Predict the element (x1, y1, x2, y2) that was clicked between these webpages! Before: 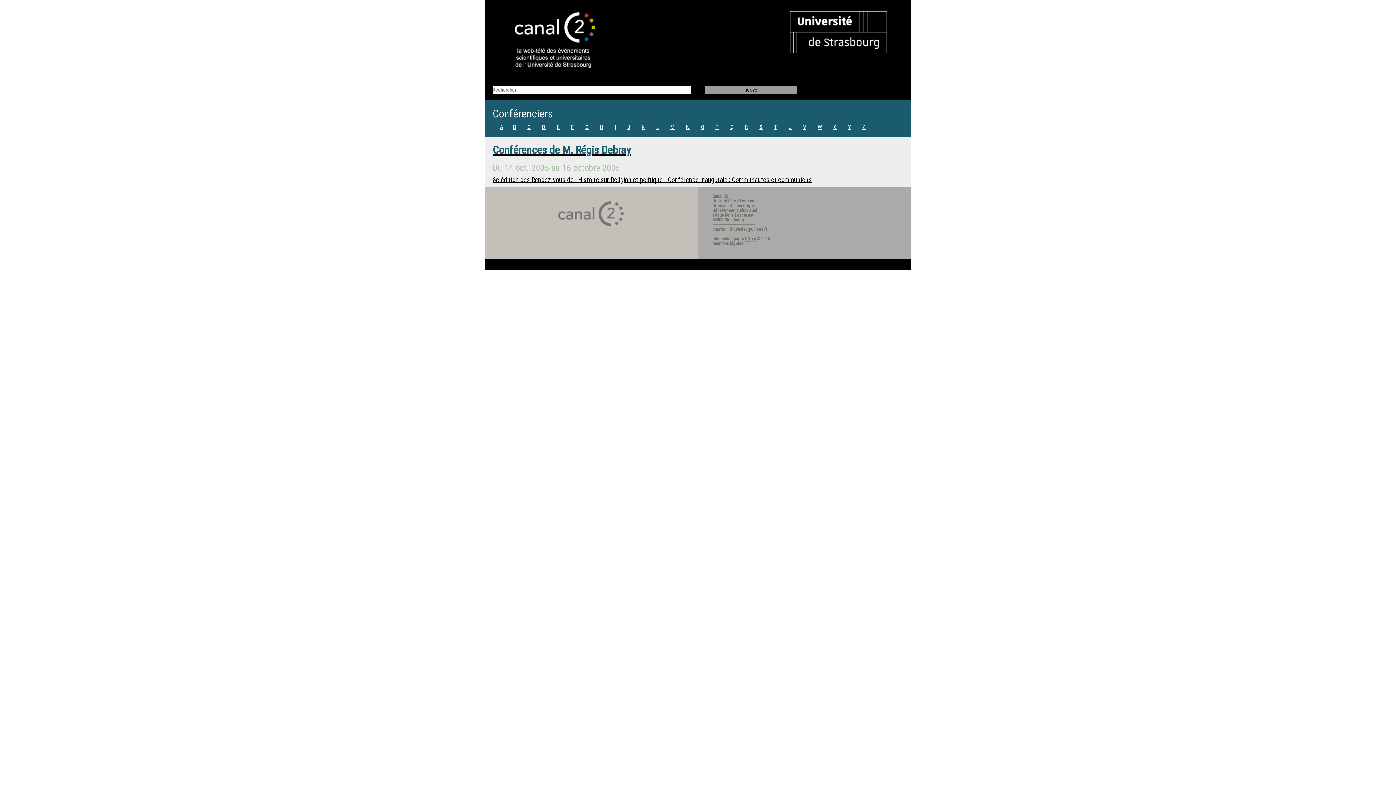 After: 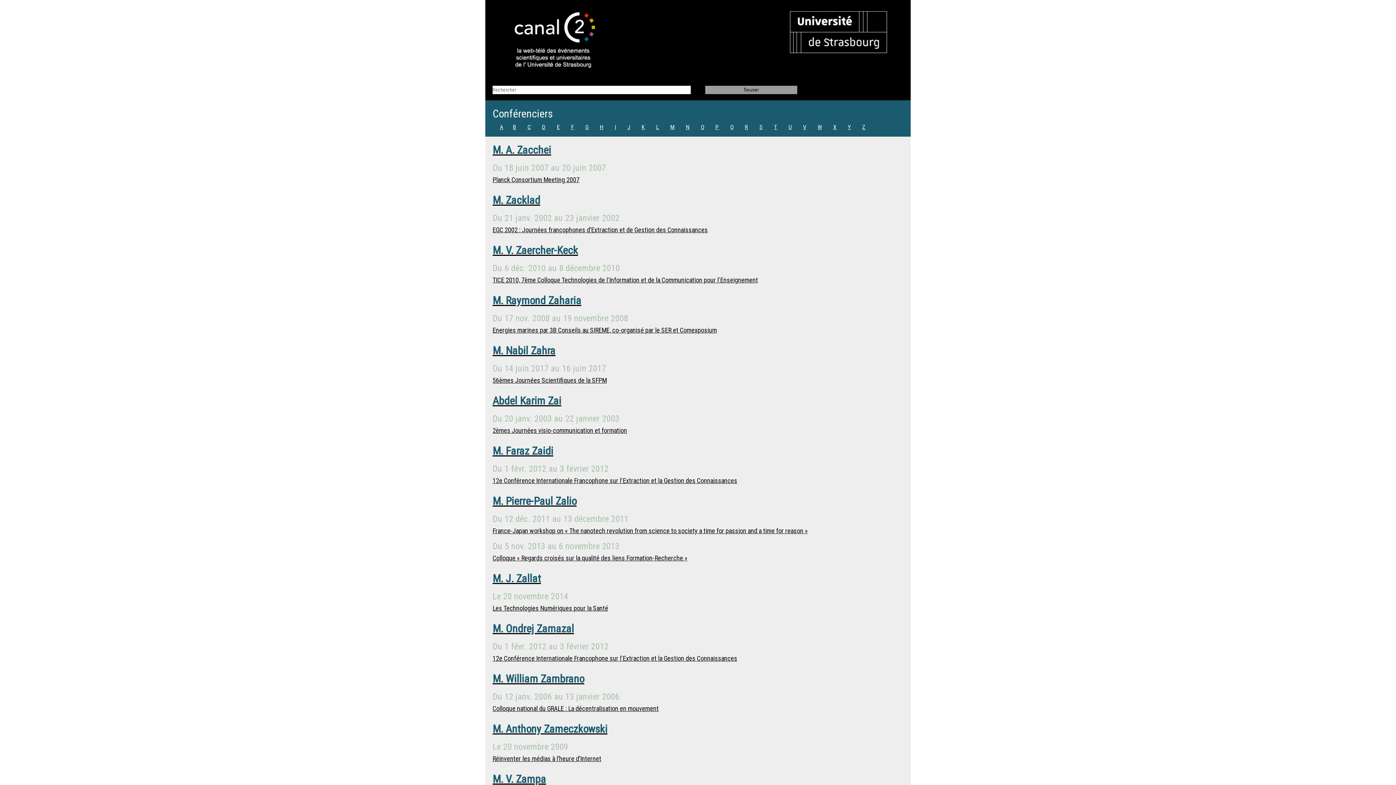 Action: bbox: (862, 123, 865, 130) label: Z